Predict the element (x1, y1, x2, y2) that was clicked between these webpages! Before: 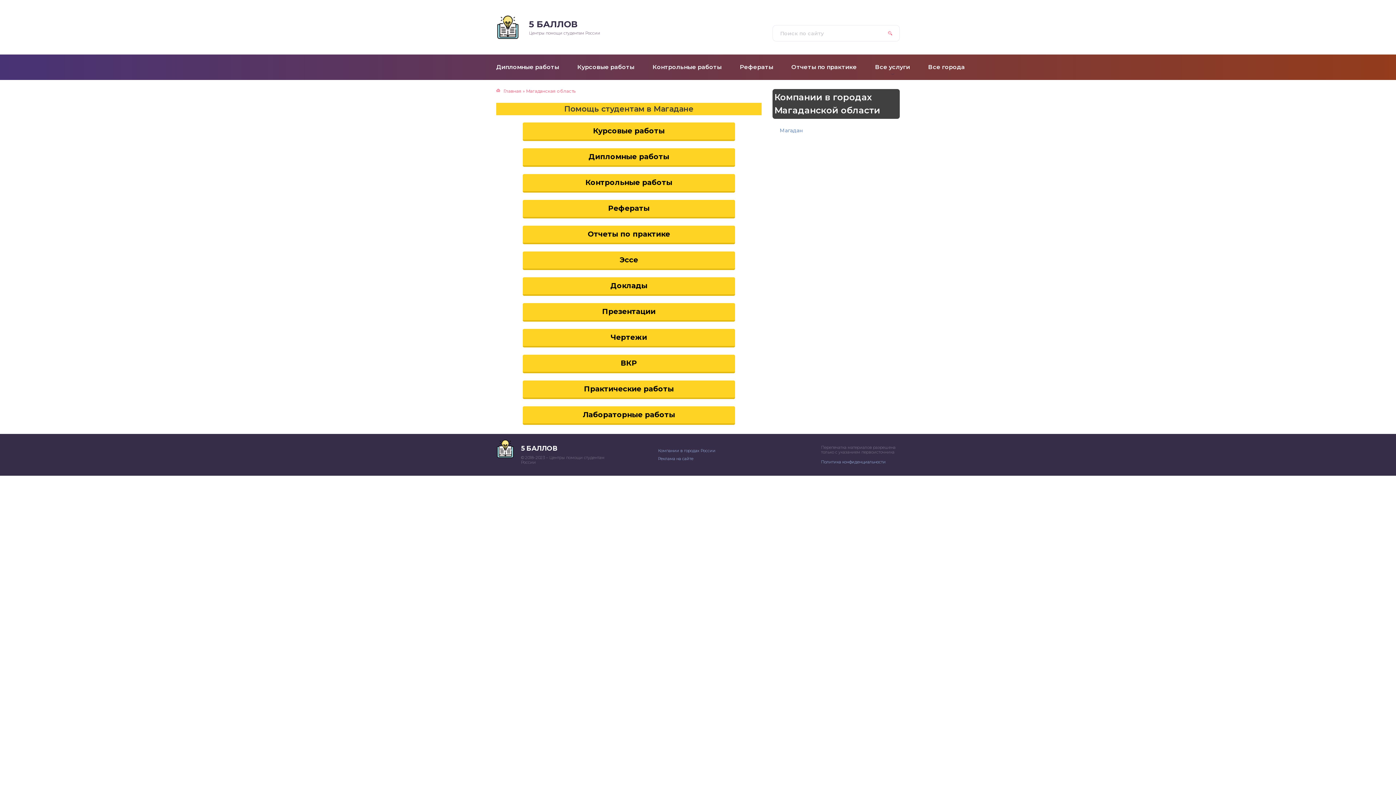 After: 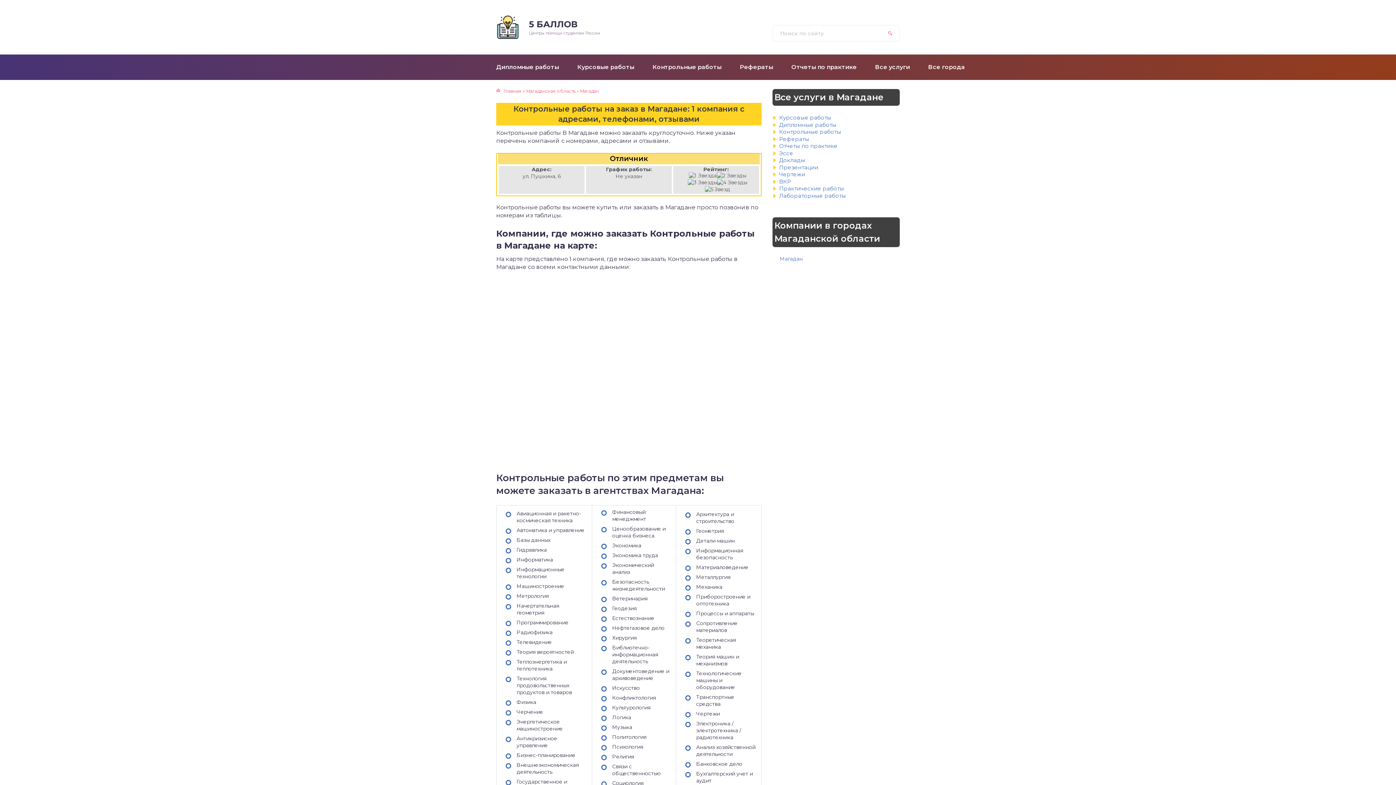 Action: label: Контрольные работы bbox: (522, 174, 735, 192)